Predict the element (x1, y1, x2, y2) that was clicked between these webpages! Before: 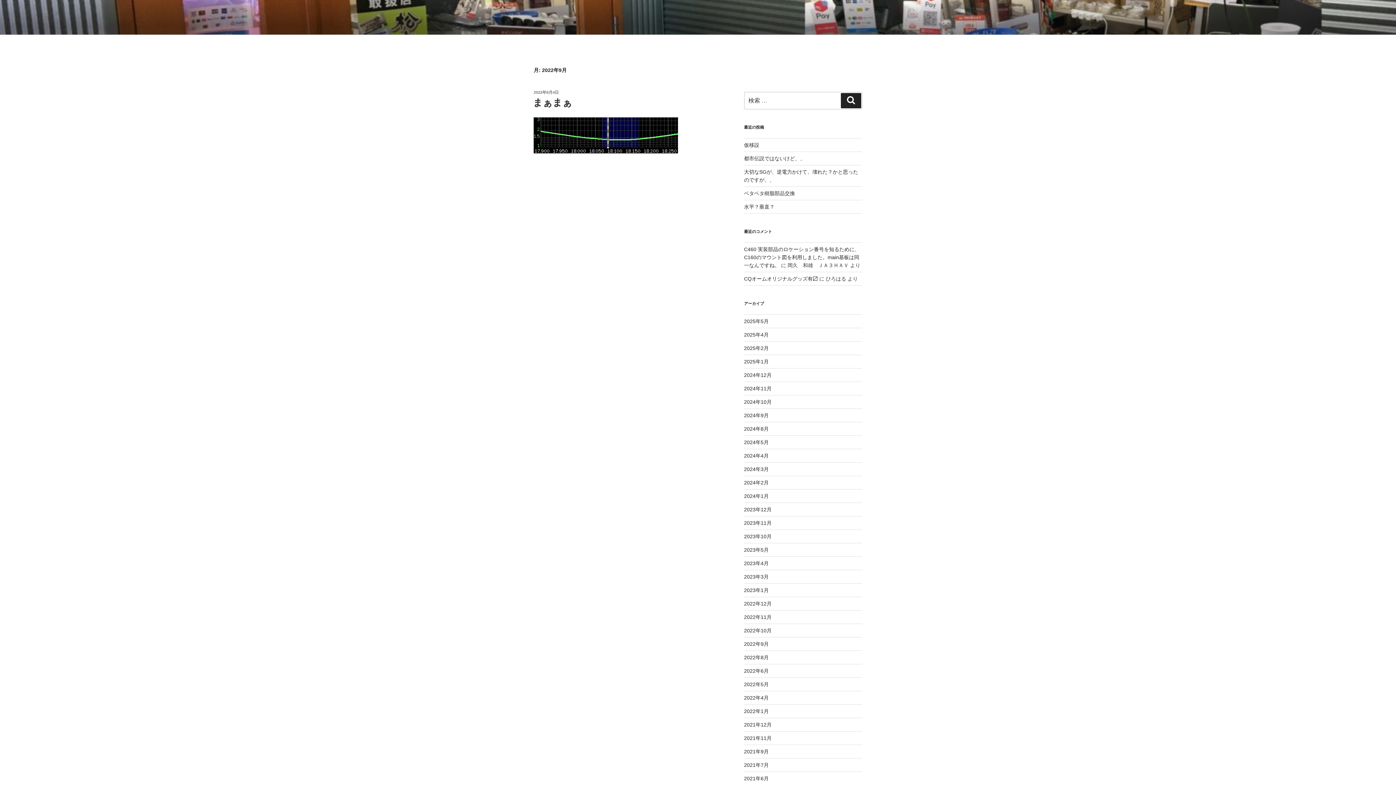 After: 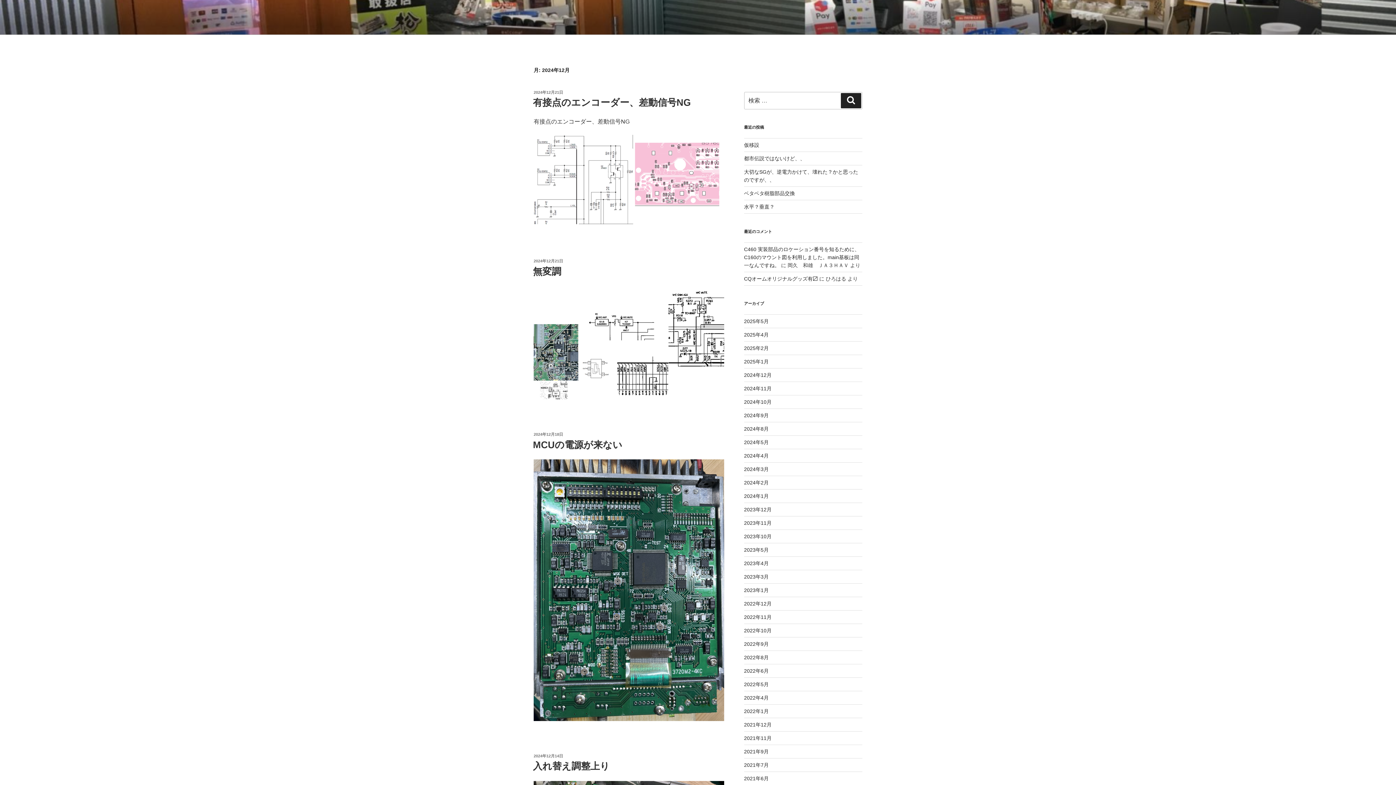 Action: label: 2024年12月 bbox: (744, 372, 771, 378)